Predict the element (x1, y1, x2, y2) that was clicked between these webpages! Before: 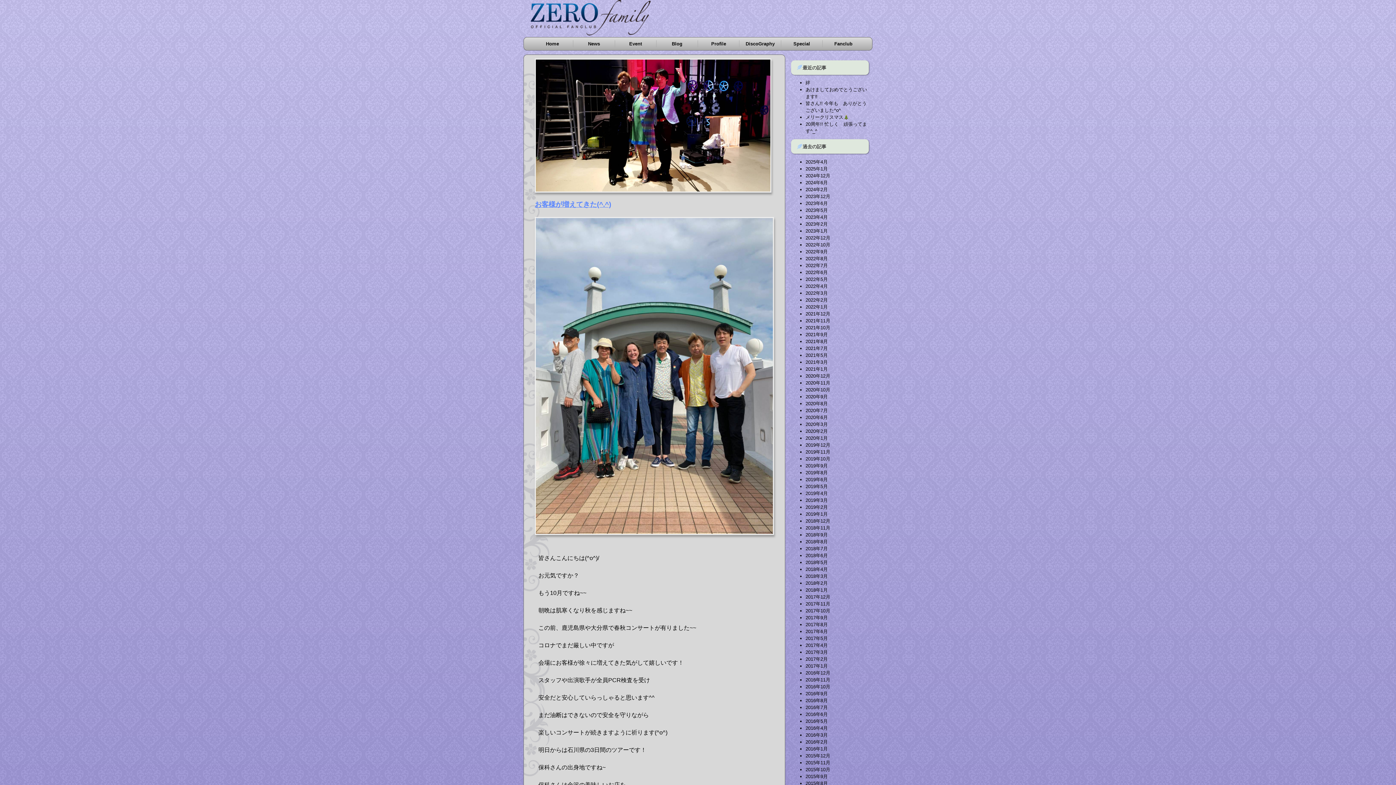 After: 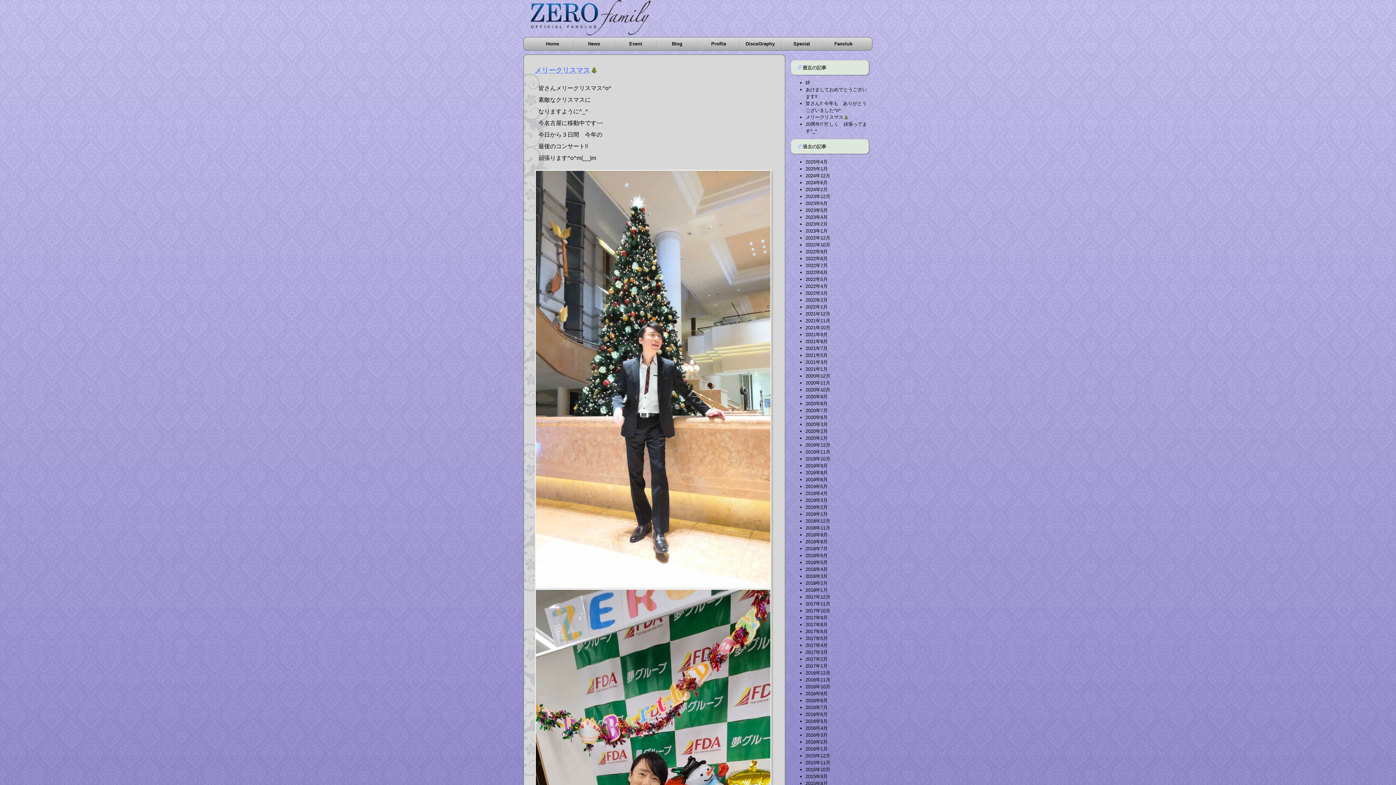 Action: bbox: (805, 114, 848, 120) label: メリークリスマス